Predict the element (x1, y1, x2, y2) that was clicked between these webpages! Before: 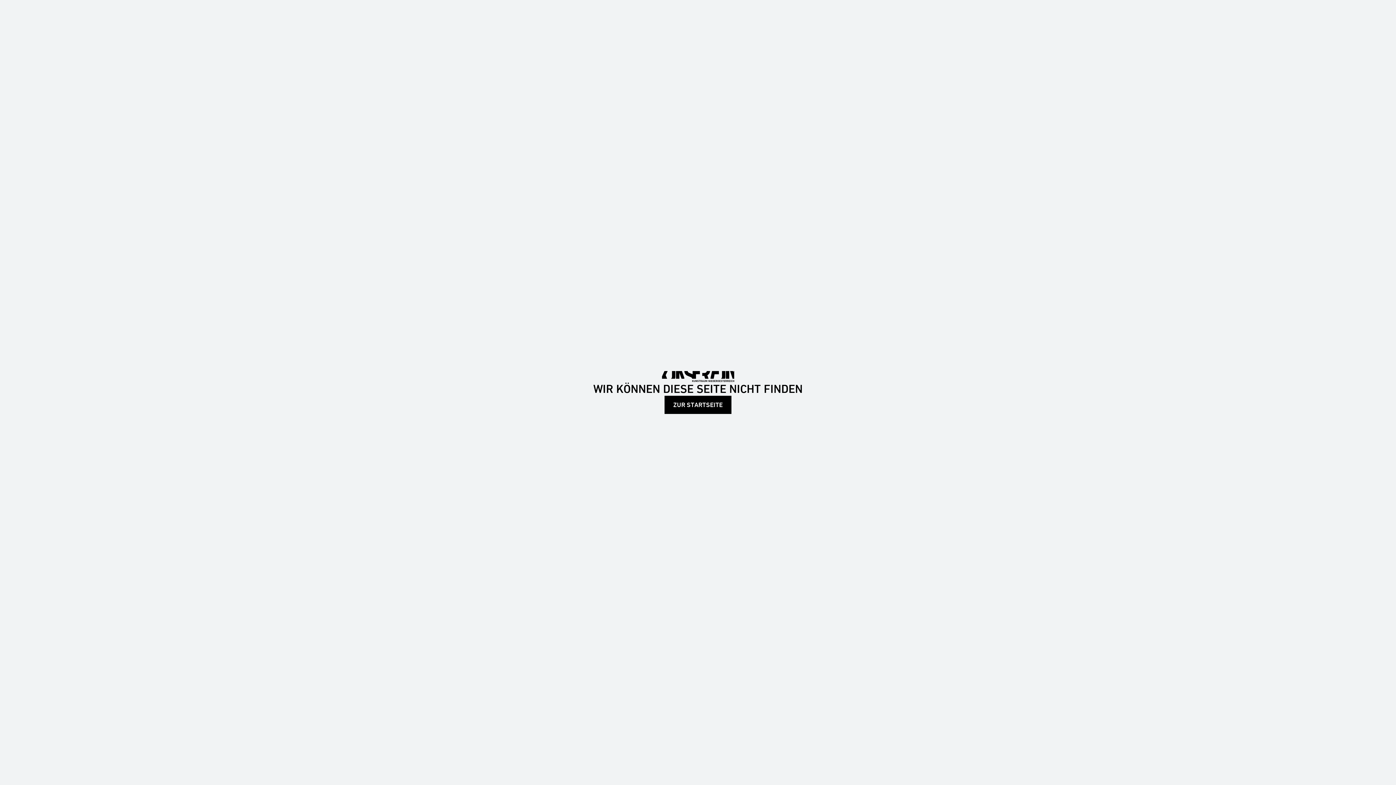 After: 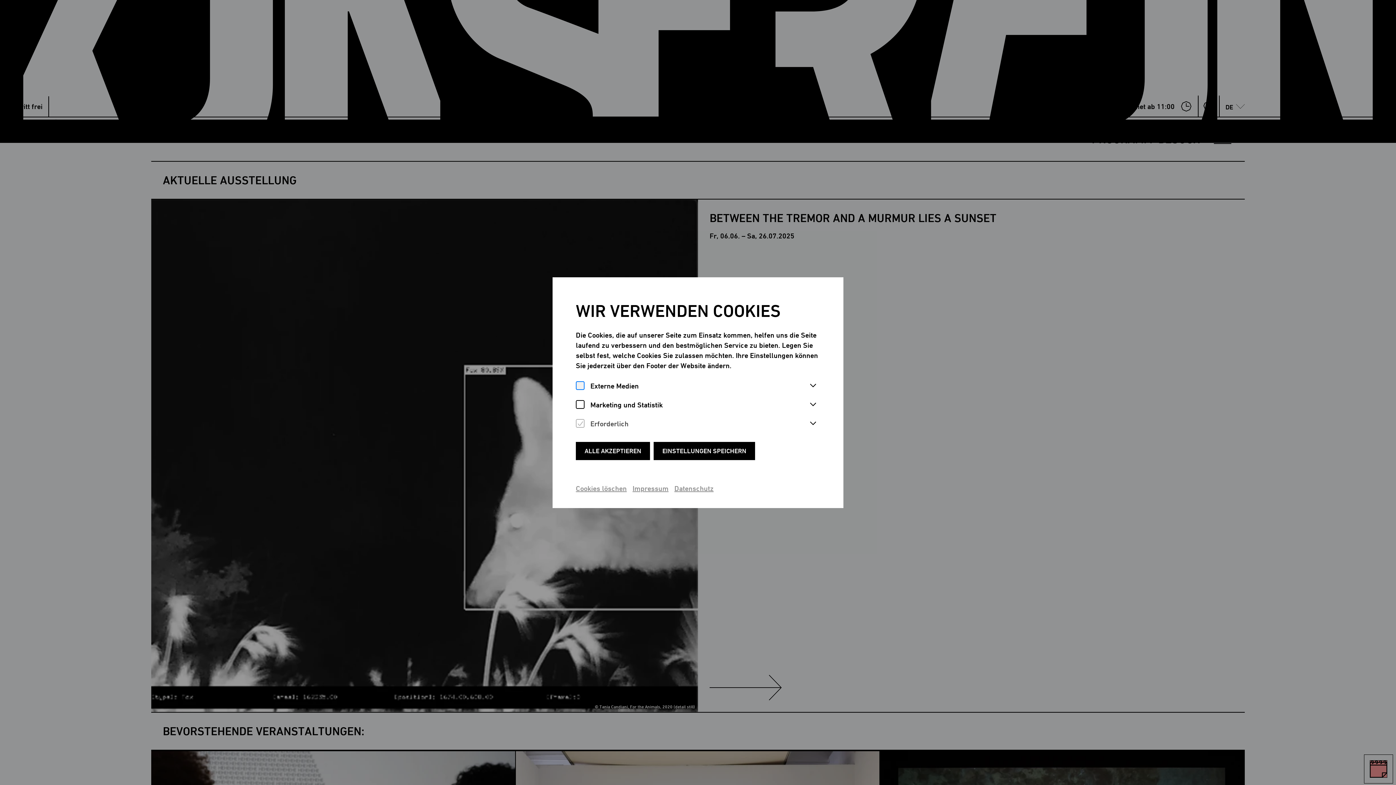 Action: label: ZUR STARTSEITE bbox: (664, 396, 731, 414)